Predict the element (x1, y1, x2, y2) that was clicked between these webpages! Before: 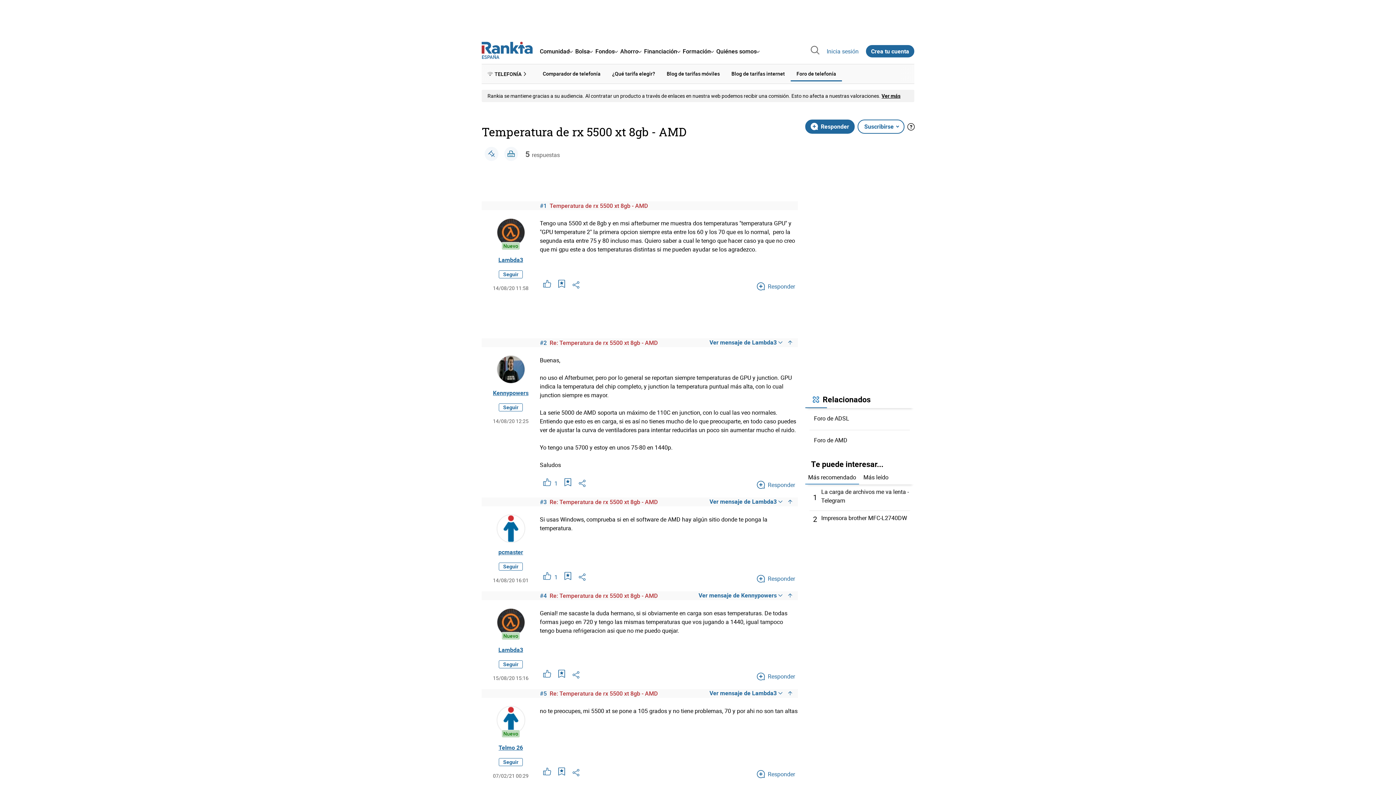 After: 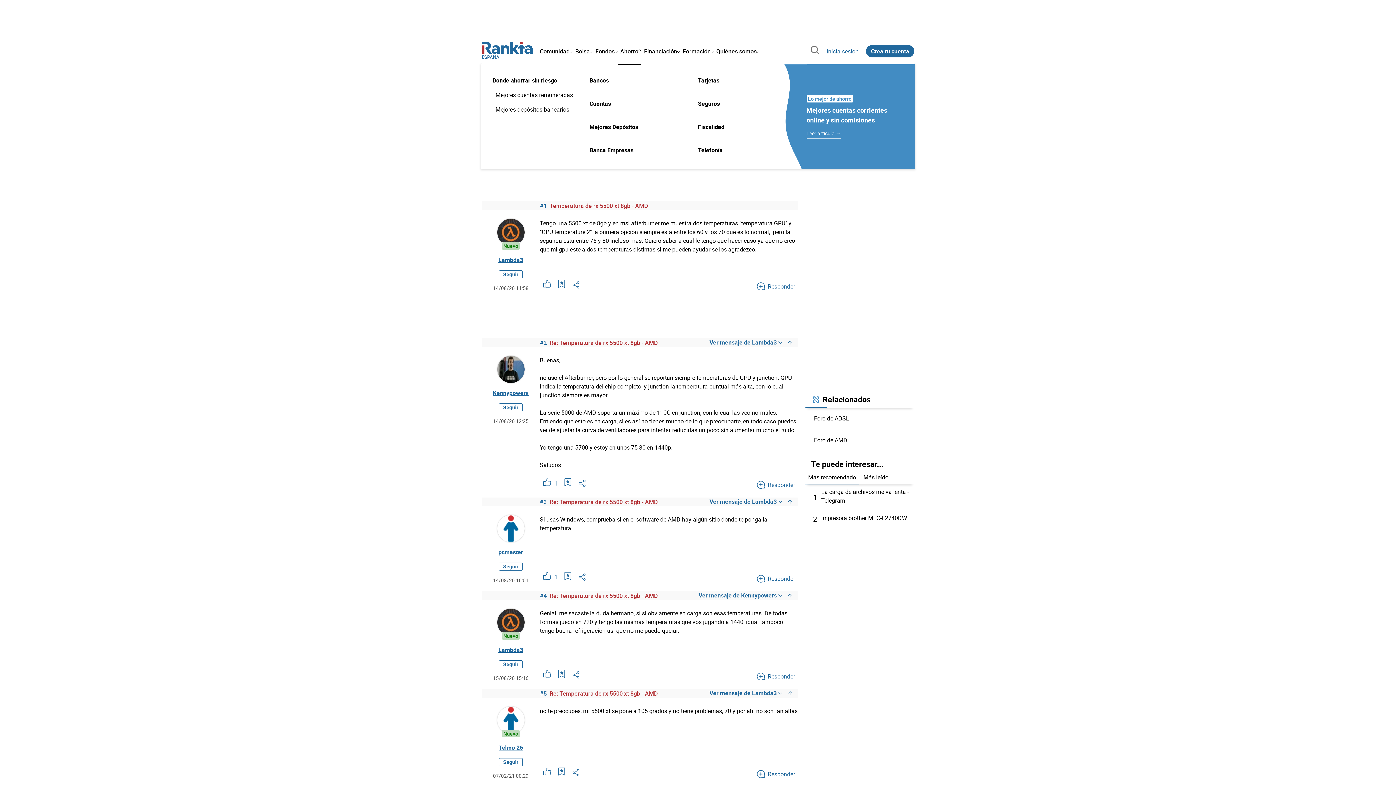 Action: label: Ahorro bbox: (618, 41, 642, 61)